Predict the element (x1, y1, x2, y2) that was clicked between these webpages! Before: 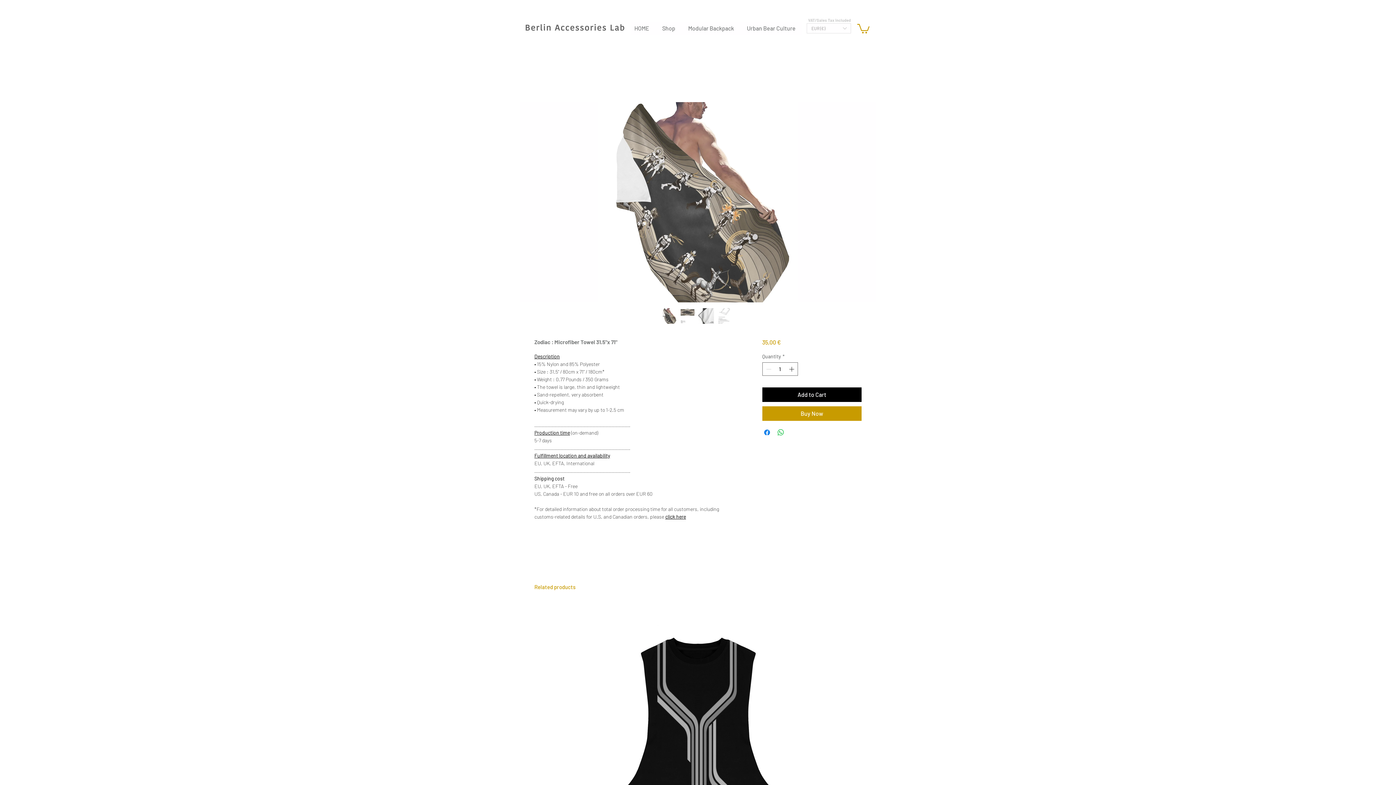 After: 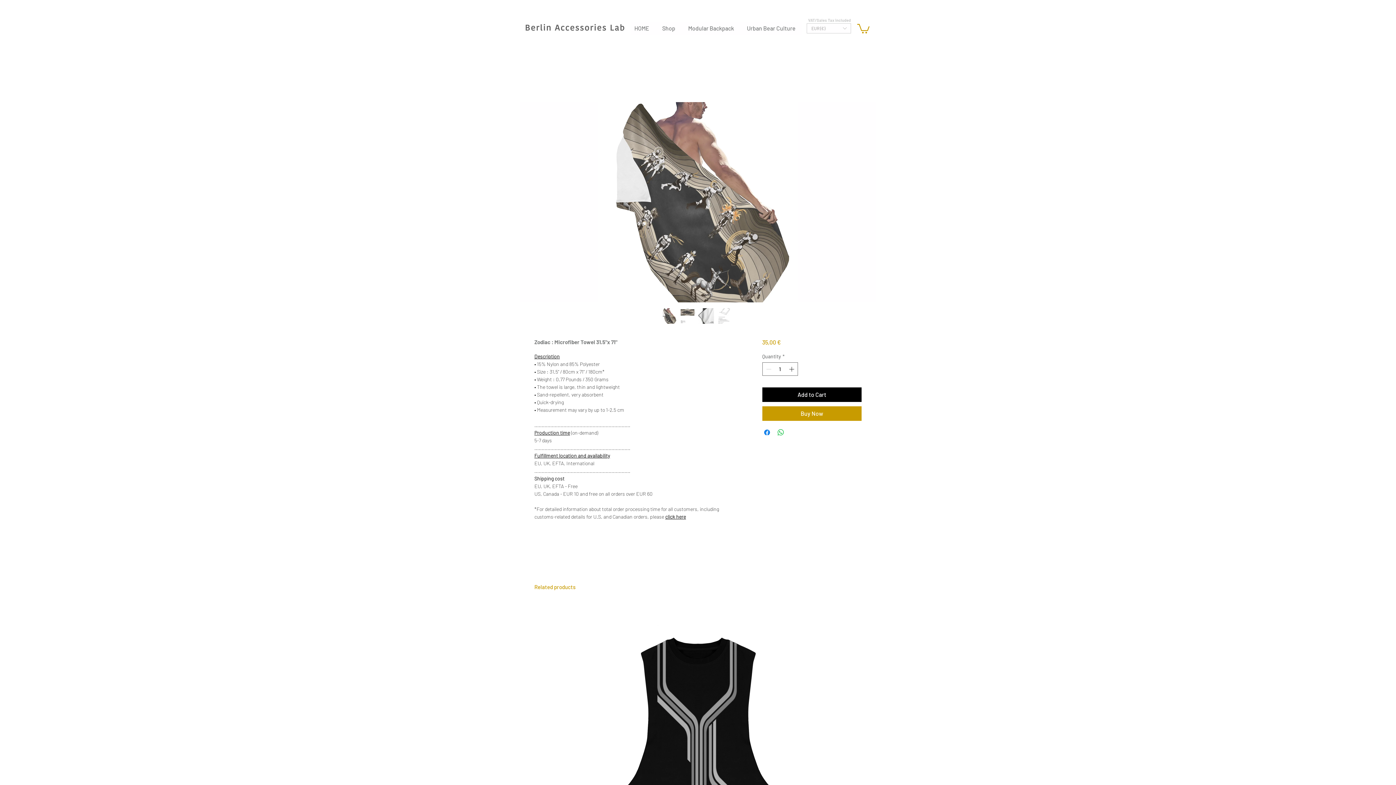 Action: bbox: (806, 23, 851, 33) label: Currency Converter